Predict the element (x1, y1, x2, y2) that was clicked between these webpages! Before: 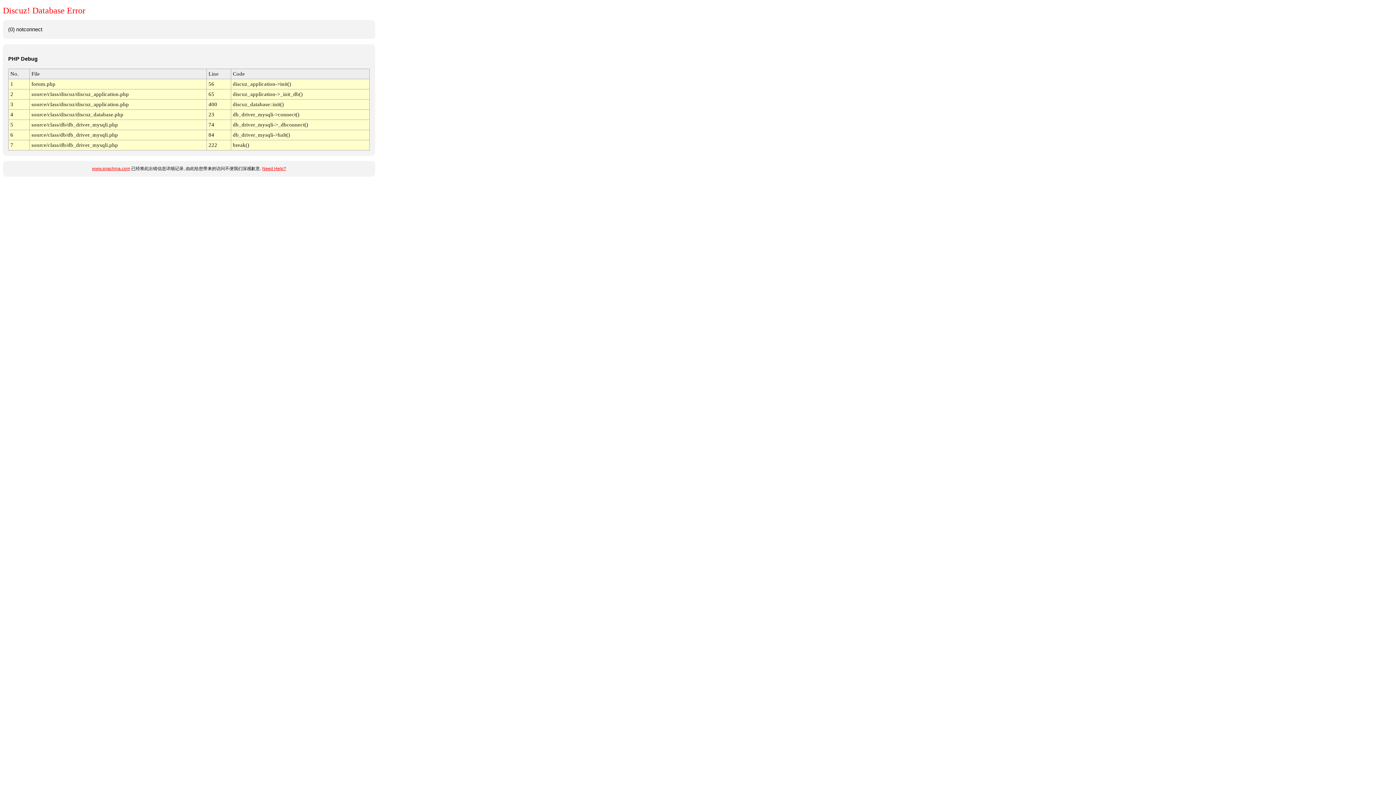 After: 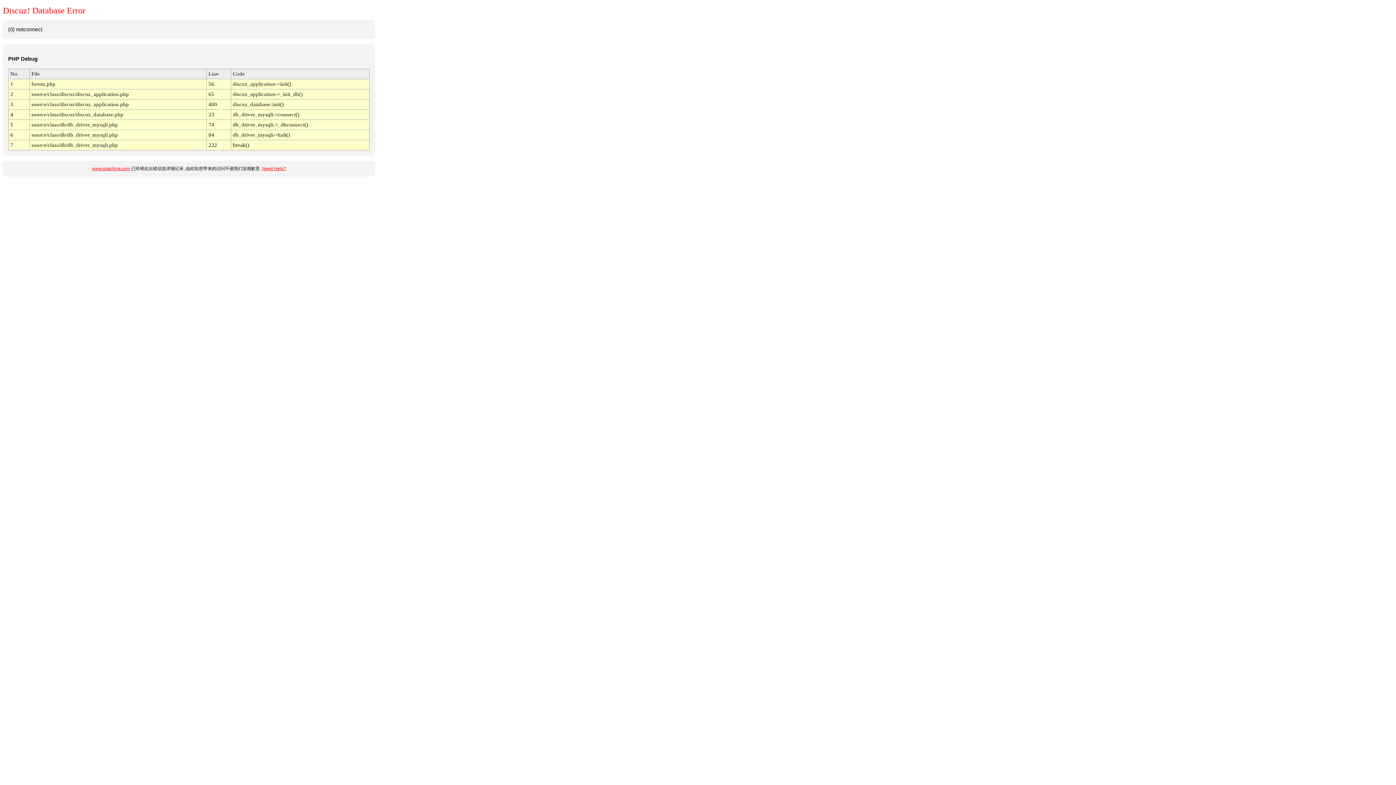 Action: bbox: (262, 166, 286, 171) label: Need Help?